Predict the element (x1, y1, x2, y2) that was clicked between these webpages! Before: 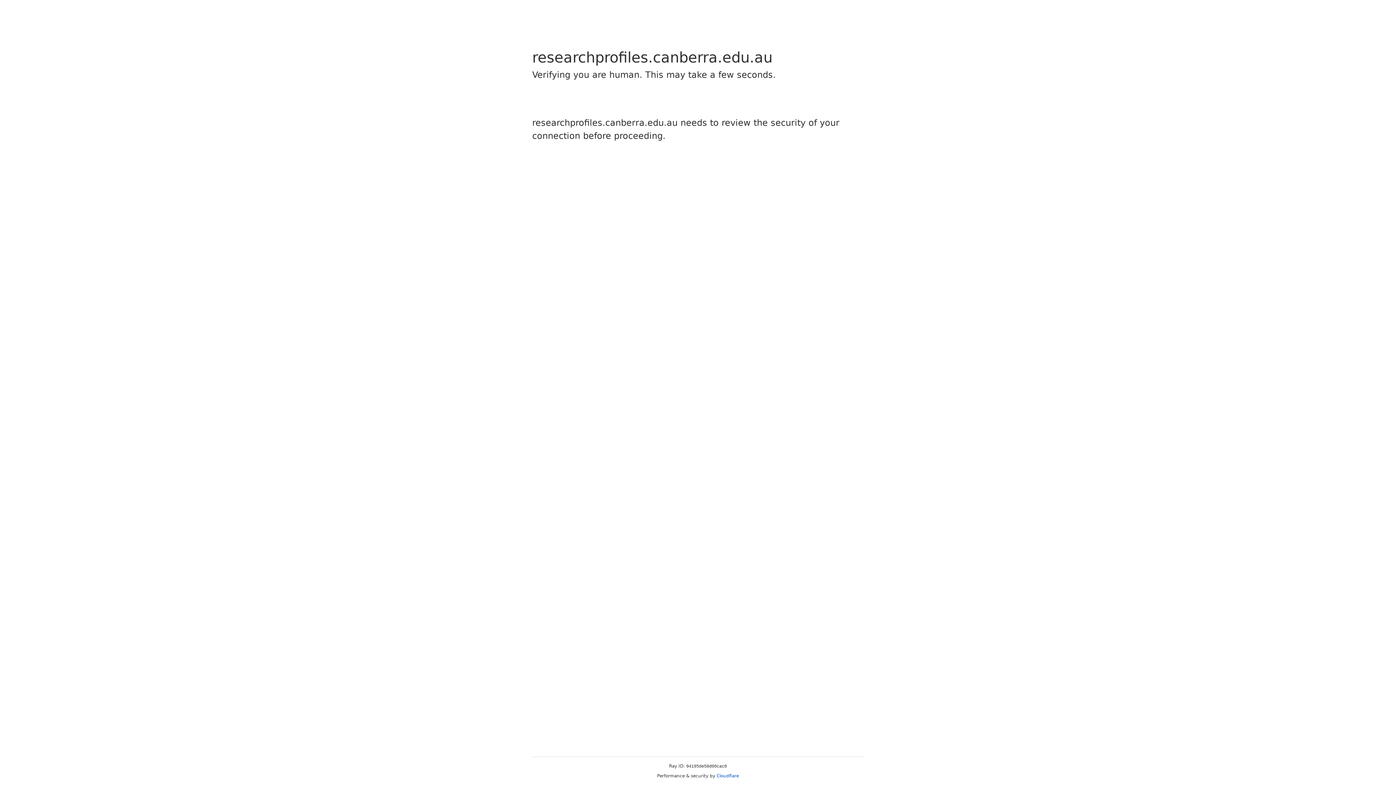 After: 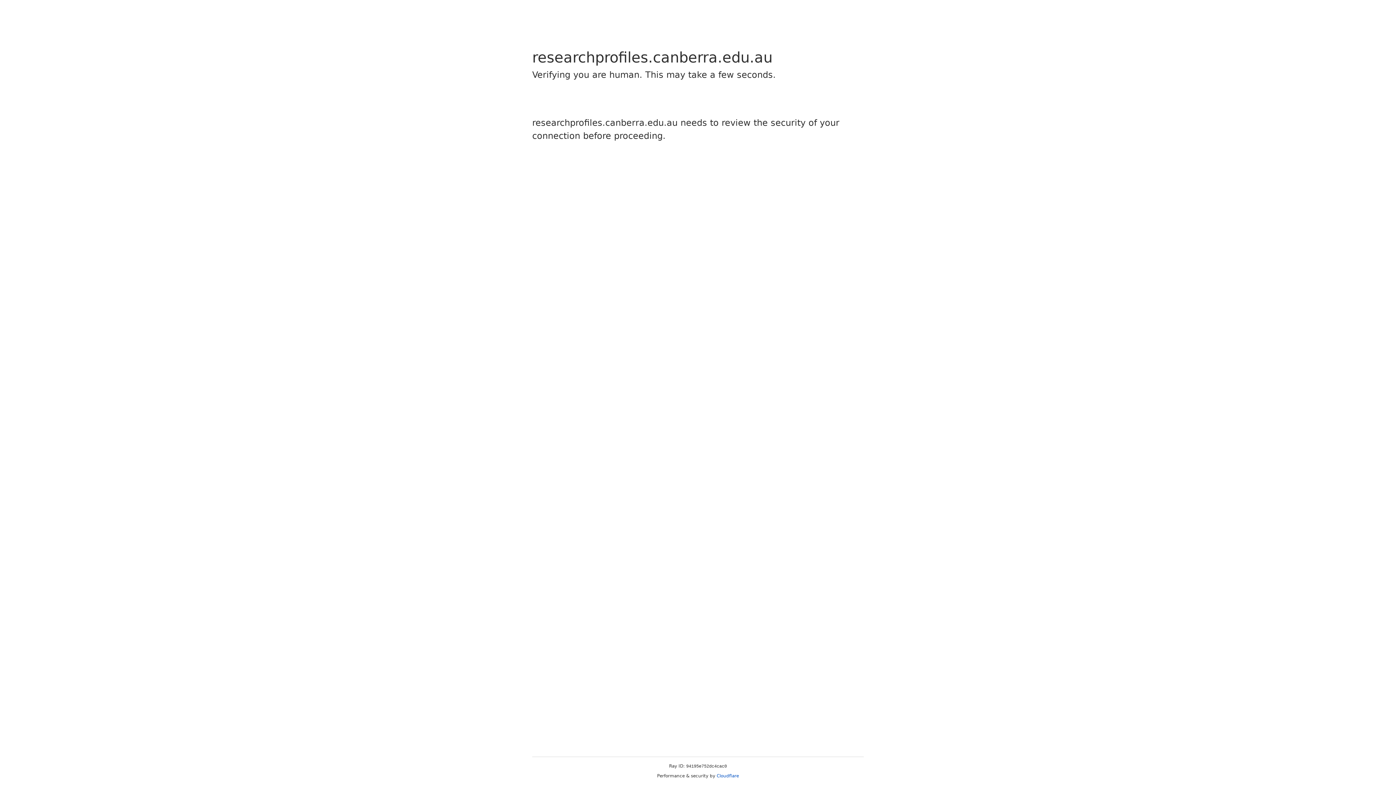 Action: label: Cloudflare bbox: (716, 773, 739, 778)